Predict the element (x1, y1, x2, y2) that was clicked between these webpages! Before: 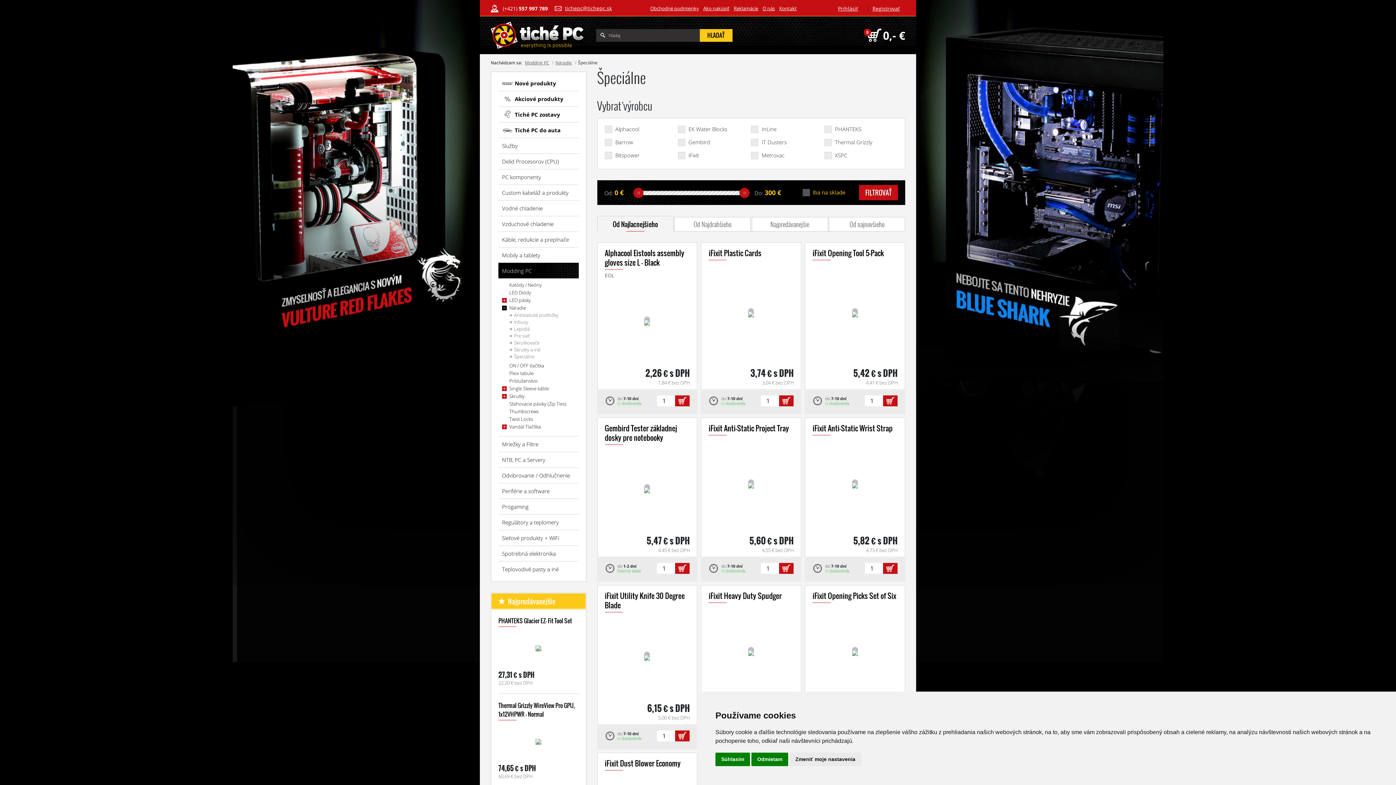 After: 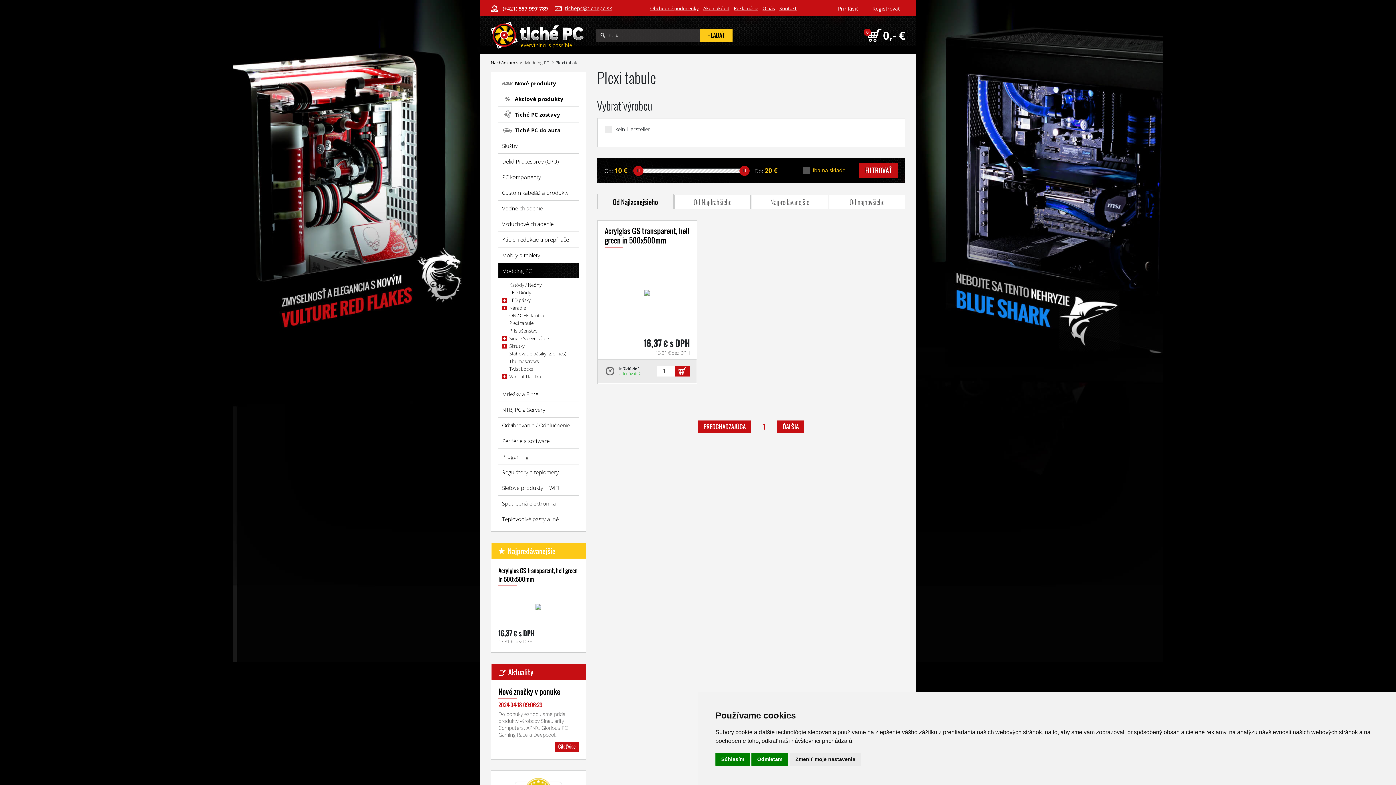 Action: label: Plexi tabule bbox: (498, 369, 578, 377)